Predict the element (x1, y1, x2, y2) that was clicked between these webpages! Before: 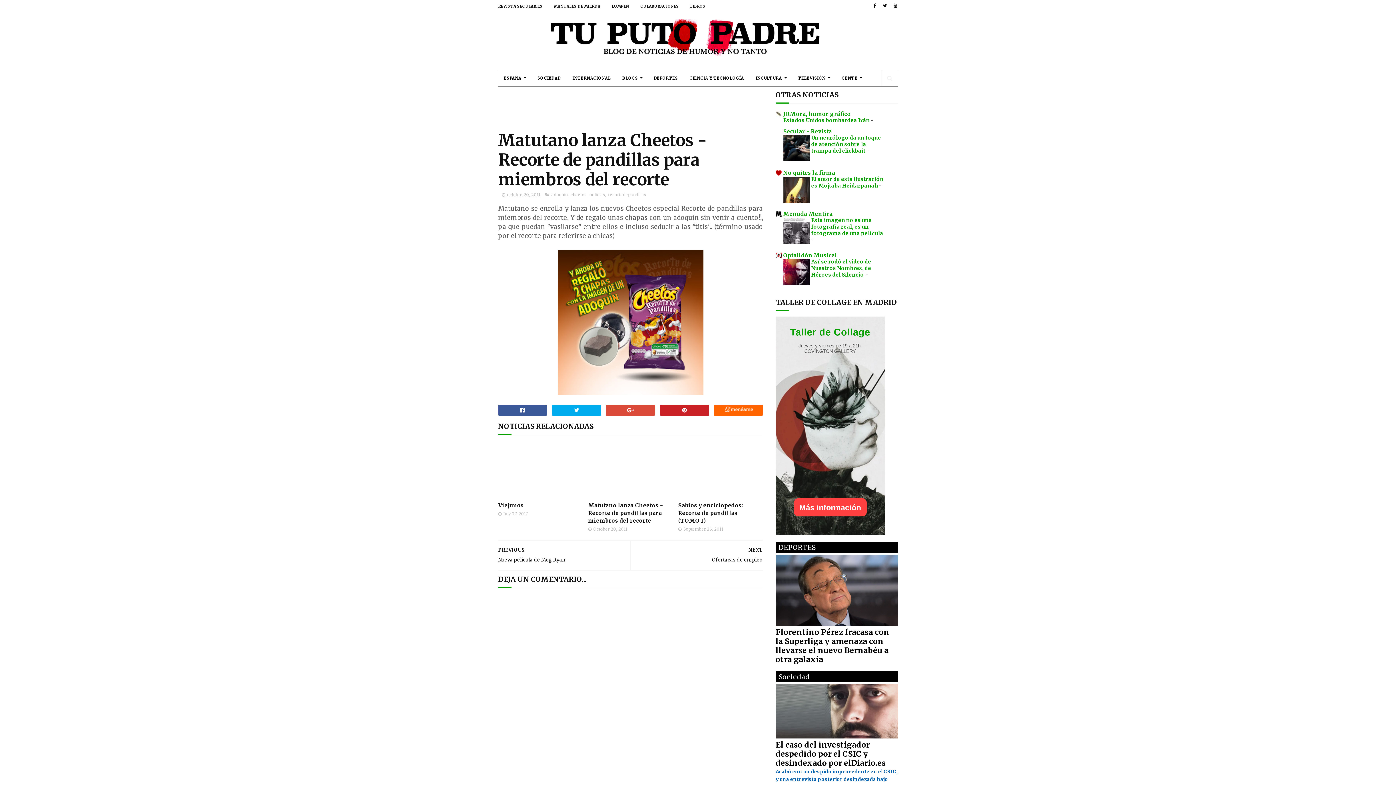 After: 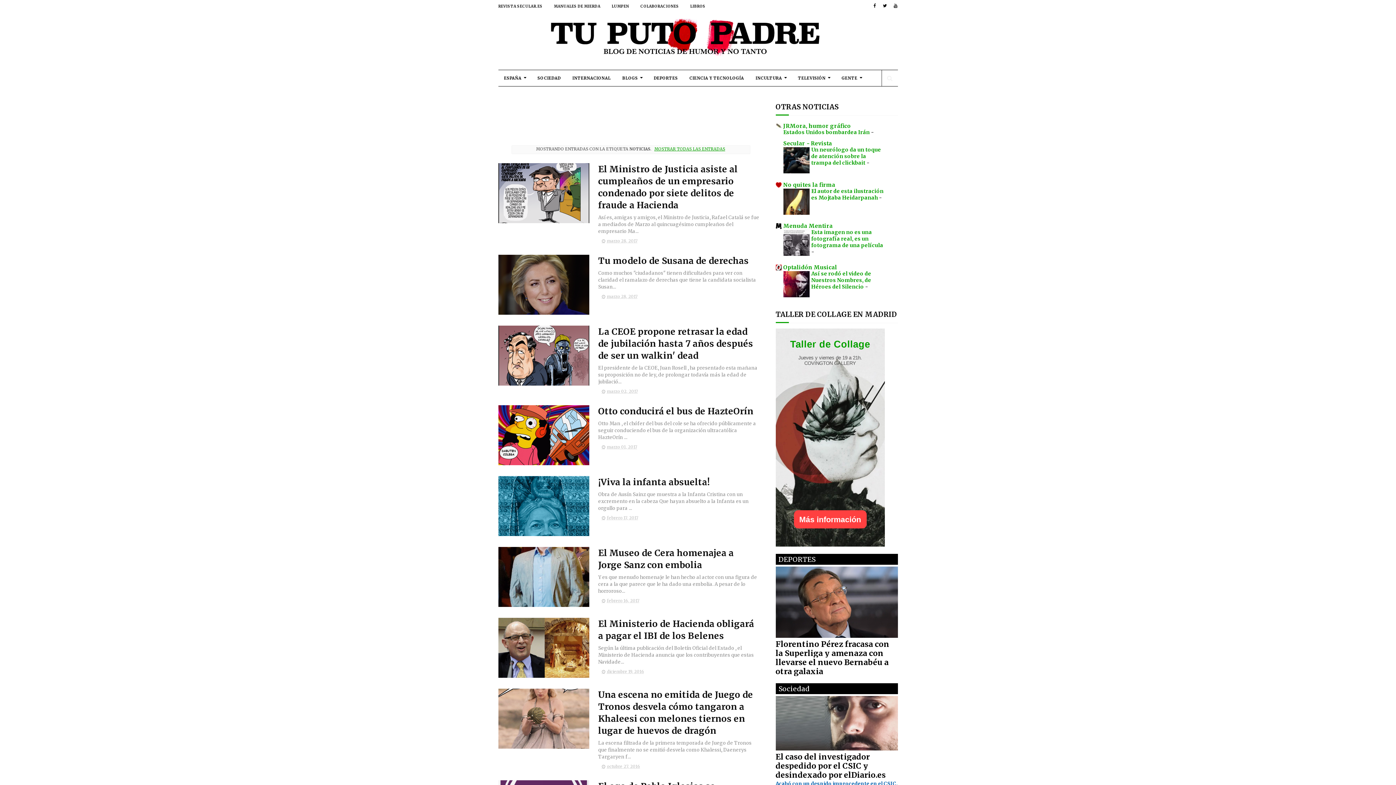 Action: label: noticias bbox: (588, 192, 605, 197)